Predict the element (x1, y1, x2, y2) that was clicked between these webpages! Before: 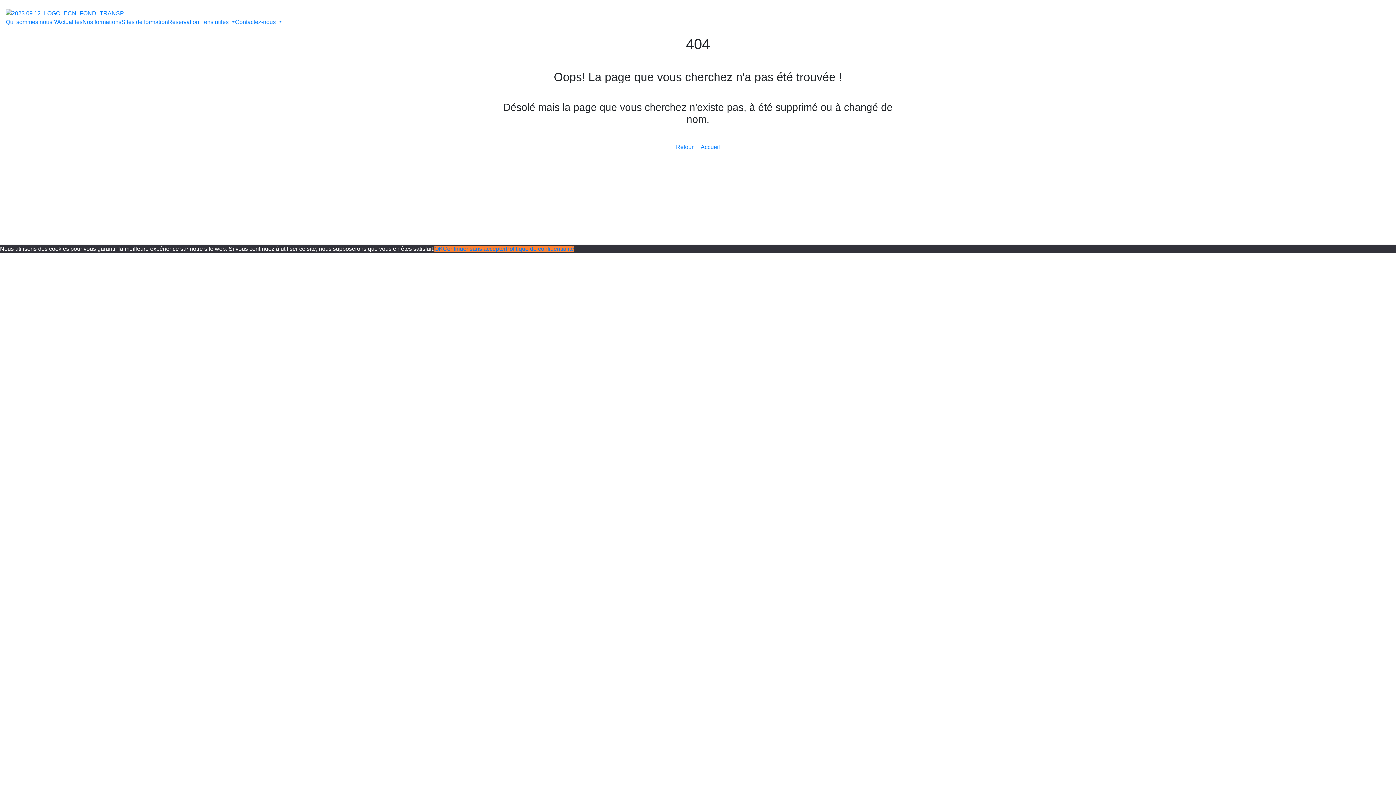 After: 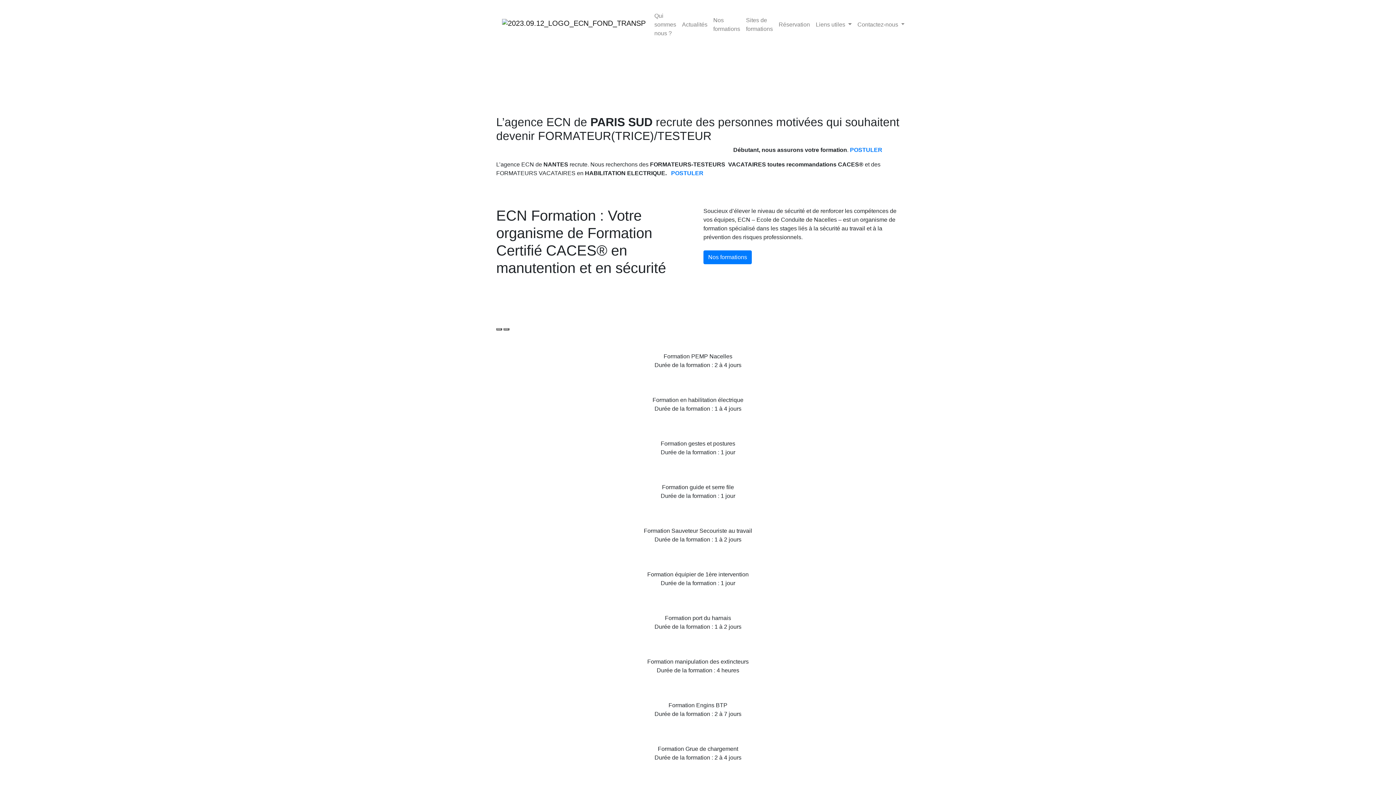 Action: bbox: (5, 9, 124, 16)